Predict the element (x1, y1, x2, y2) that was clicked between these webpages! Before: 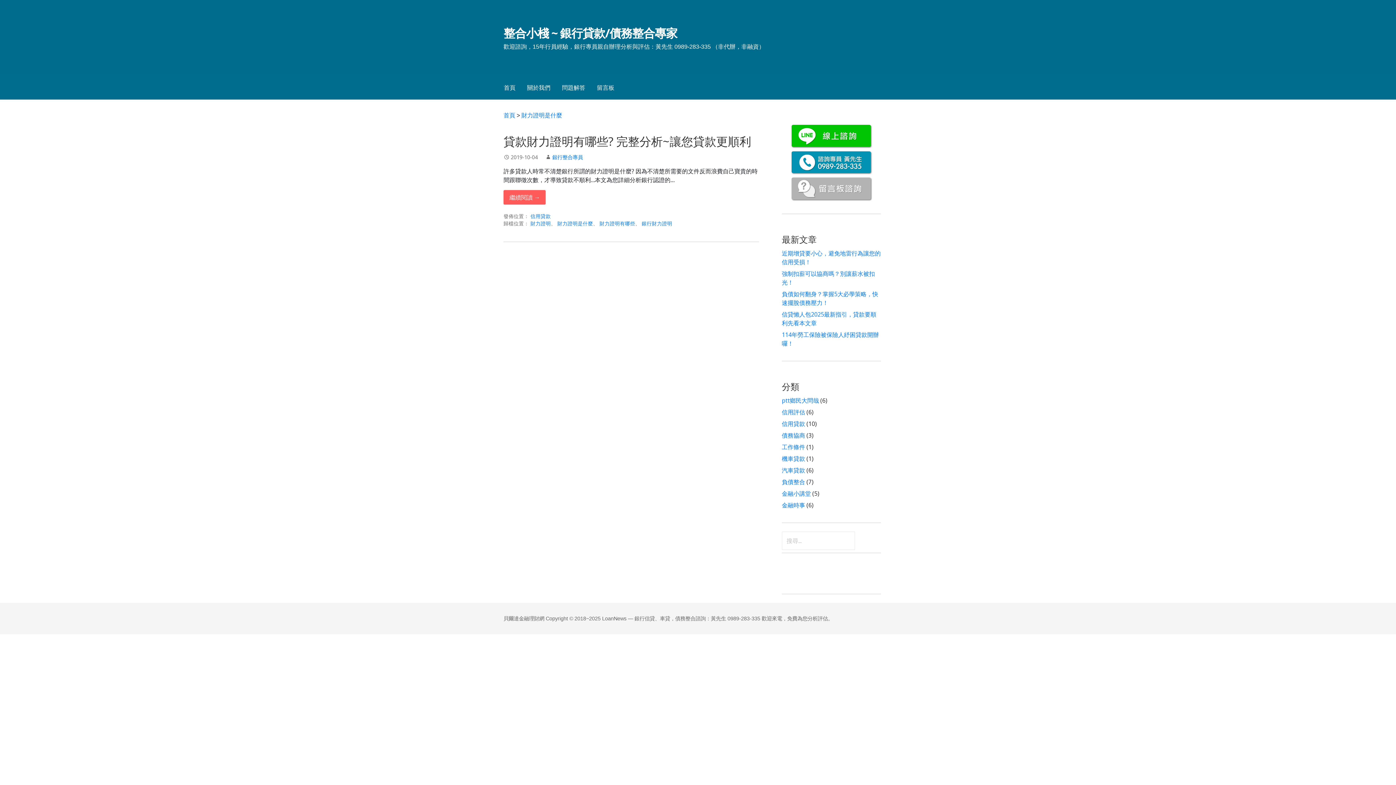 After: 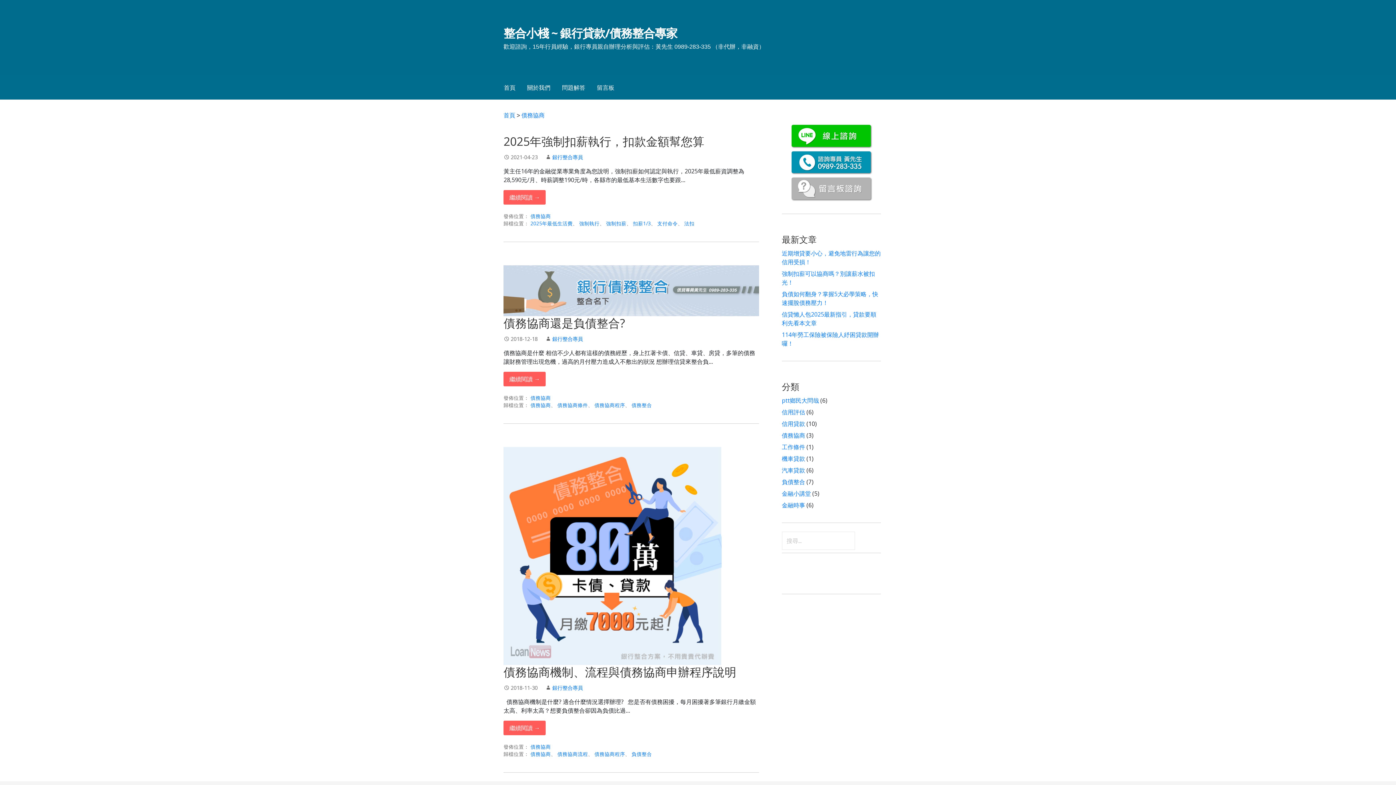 Action: label: 債務協商 bbox: (782, 431, 805, 439)